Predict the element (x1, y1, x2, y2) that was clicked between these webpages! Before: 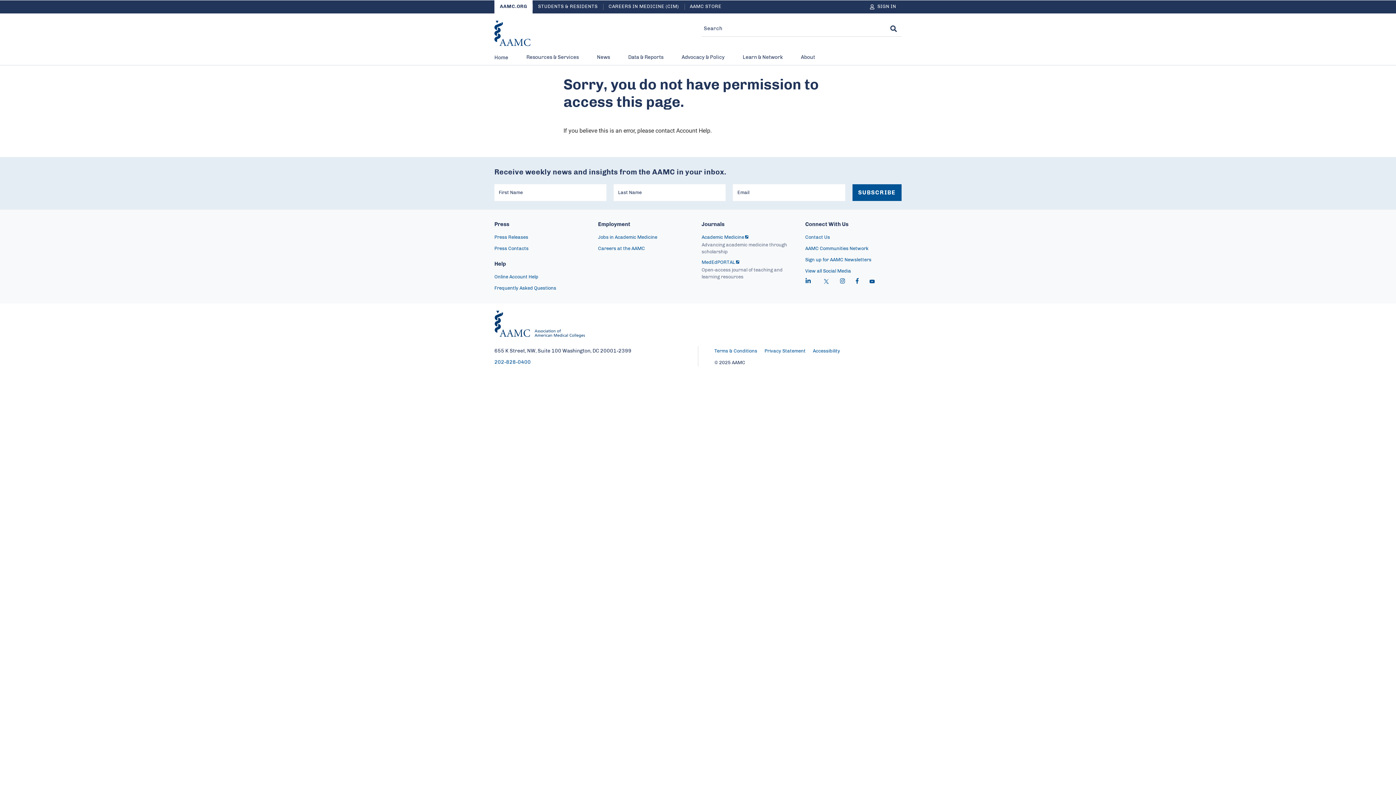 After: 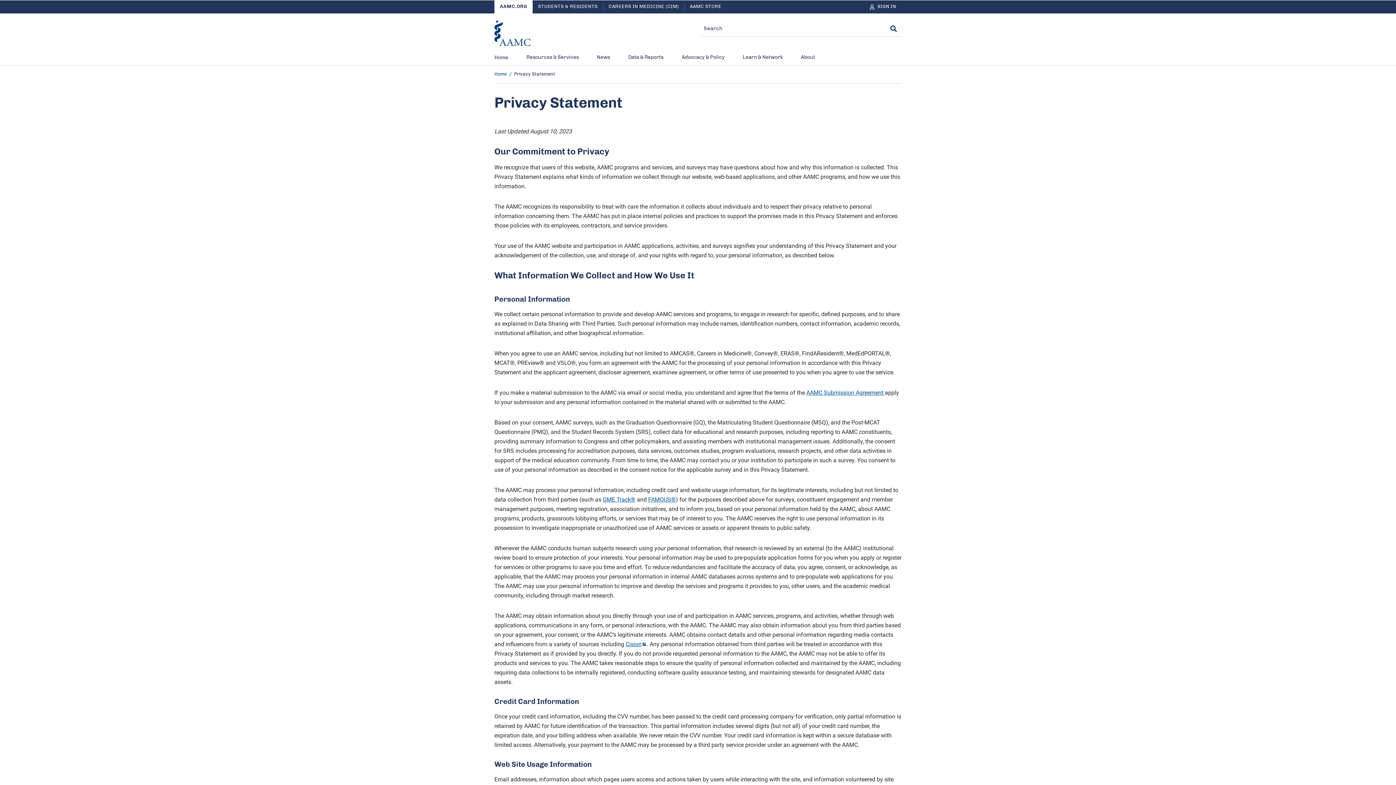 Action: label: Privacy Statement bbox: (764, 349, 805, 353)